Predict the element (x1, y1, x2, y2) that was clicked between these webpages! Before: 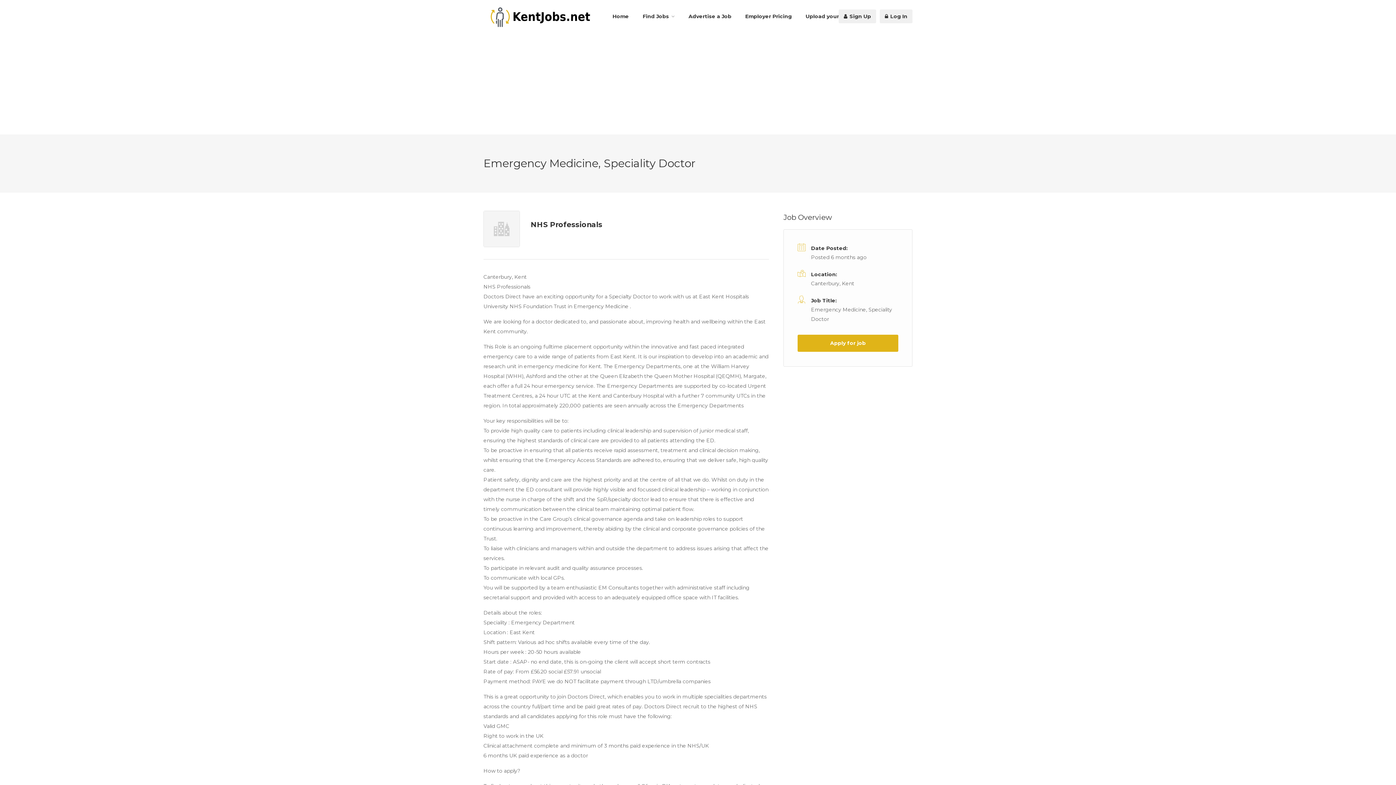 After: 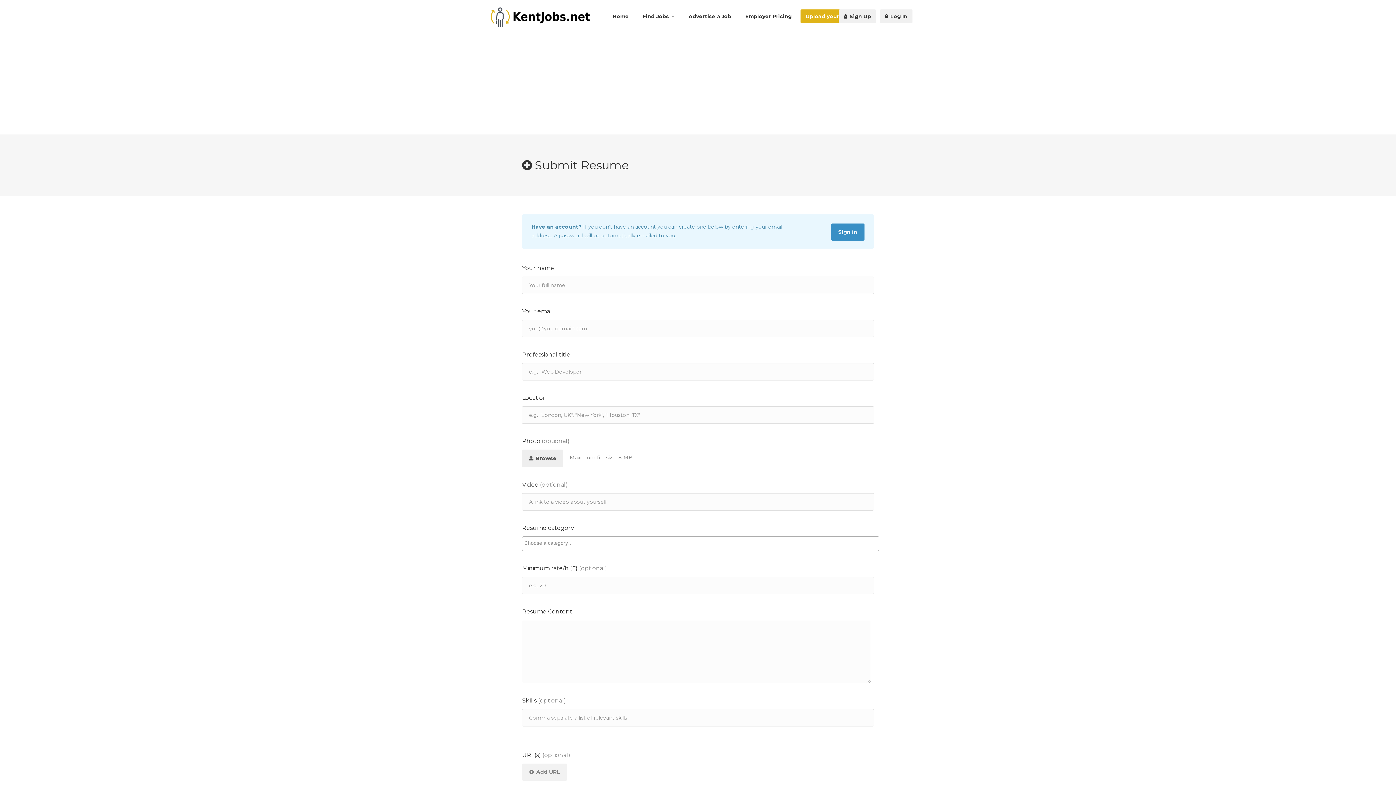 Action: bbox: (800, 9, 853, 23) label: Upload your CV